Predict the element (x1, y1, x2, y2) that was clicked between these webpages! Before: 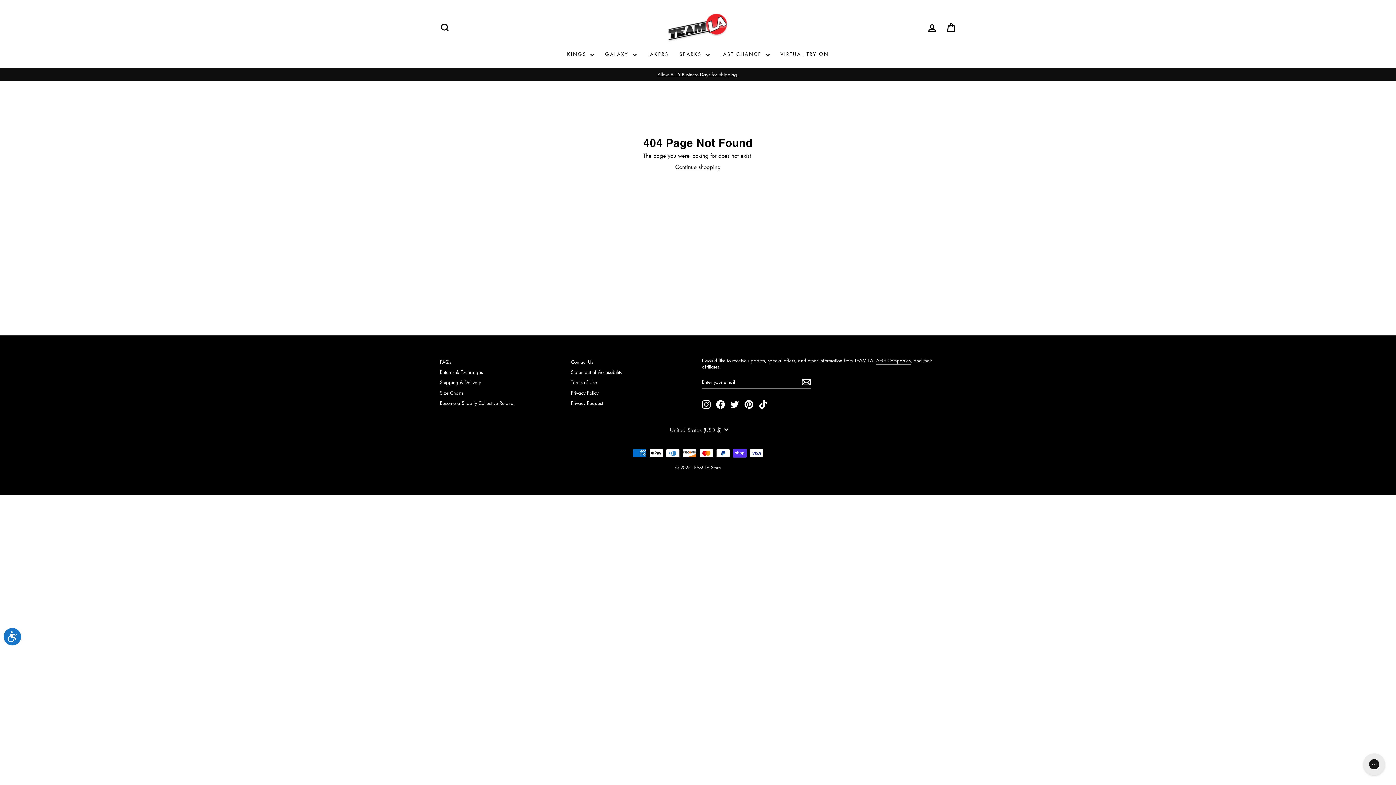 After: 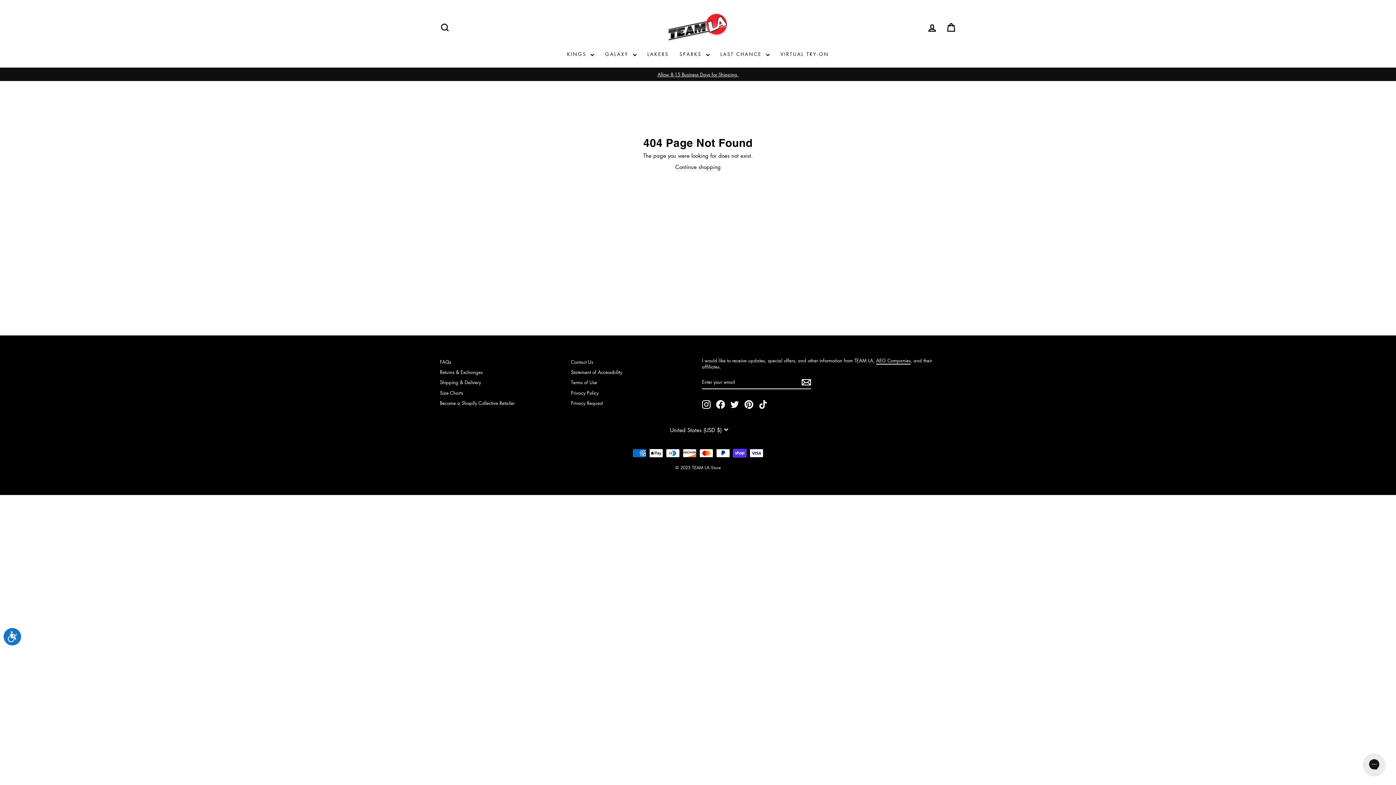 Action: label: Twitter bbox: (730, 400, 739, 409)